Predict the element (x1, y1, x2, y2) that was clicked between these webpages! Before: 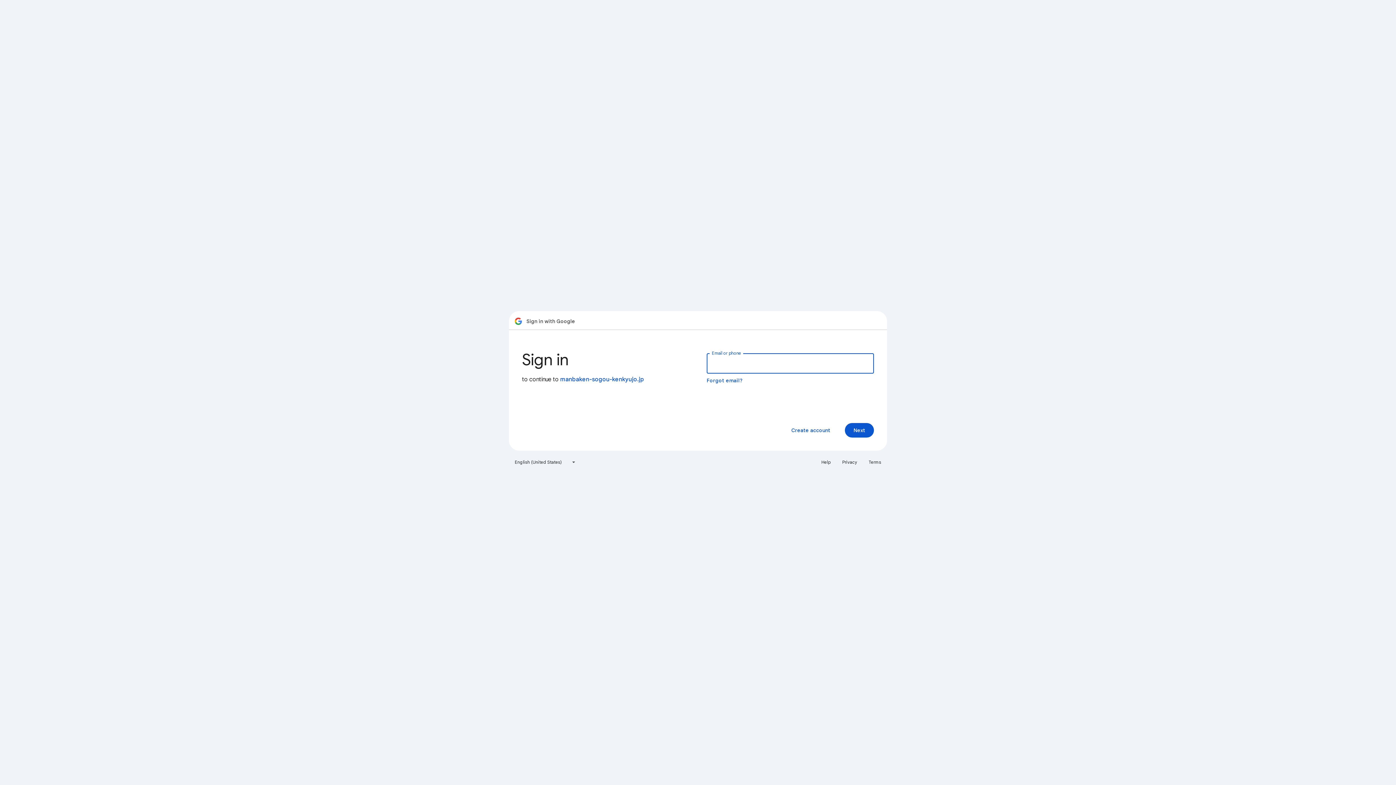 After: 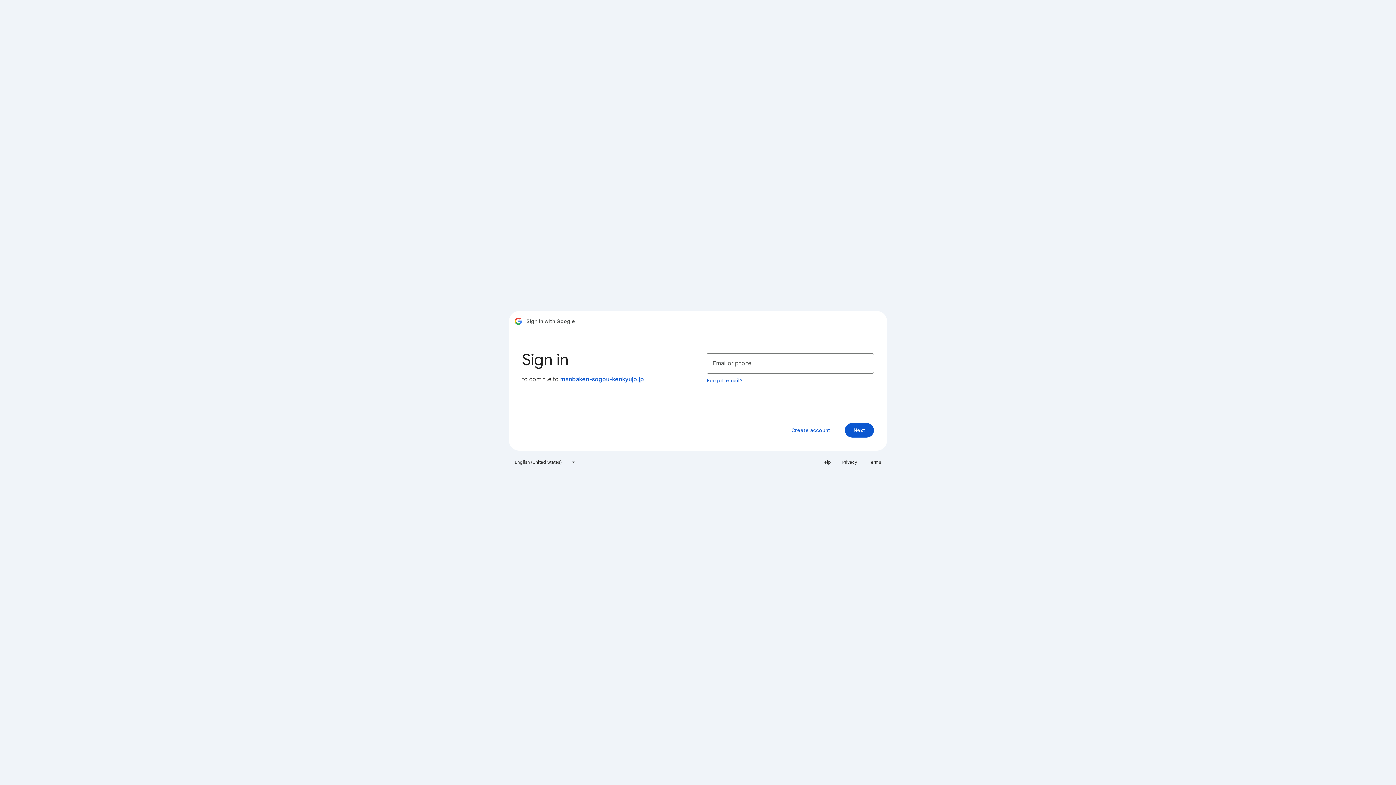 Action: label: Privacy bbox: (838, 456, 861, 468)